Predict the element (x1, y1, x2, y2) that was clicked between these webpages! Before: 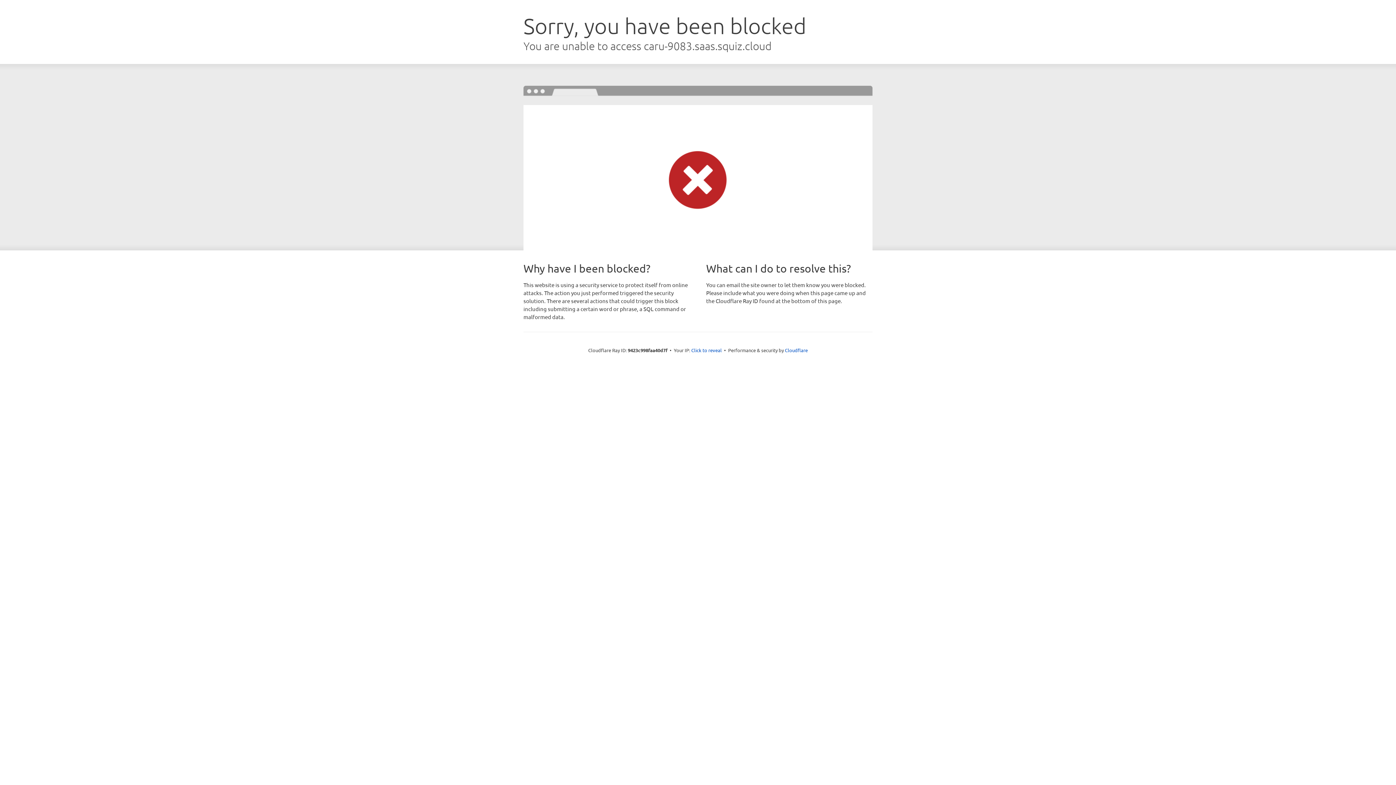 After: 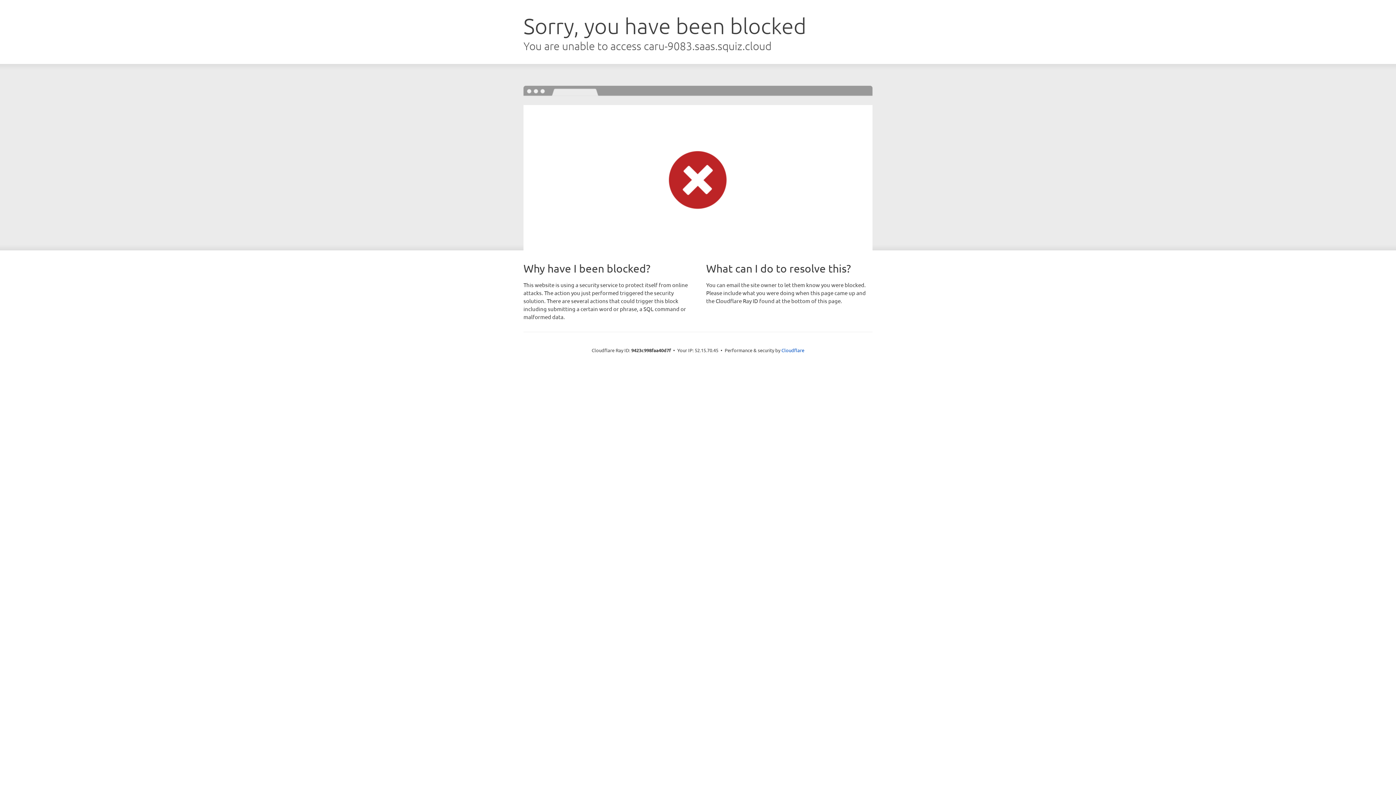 Action: bbox: (691, 346, 722, 353) label: Click to reveal